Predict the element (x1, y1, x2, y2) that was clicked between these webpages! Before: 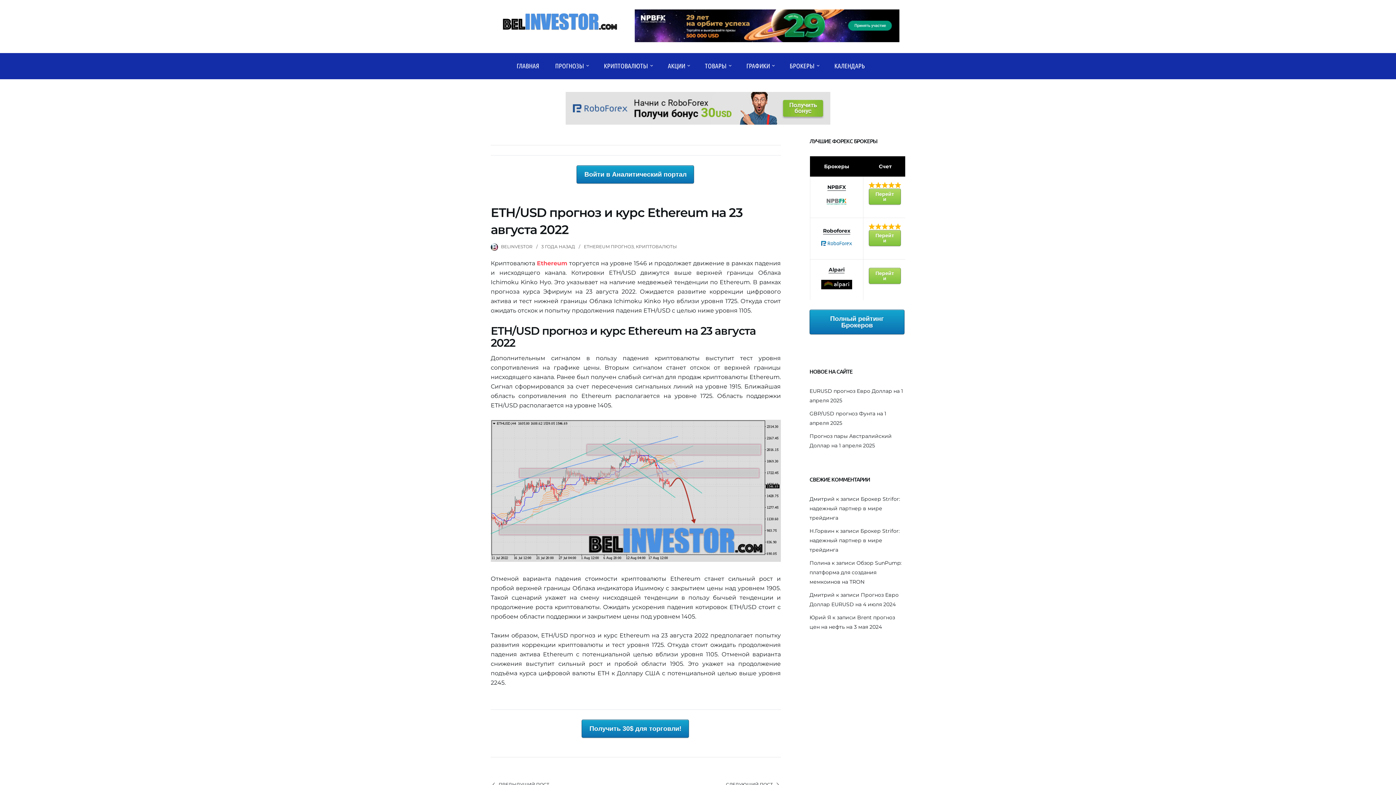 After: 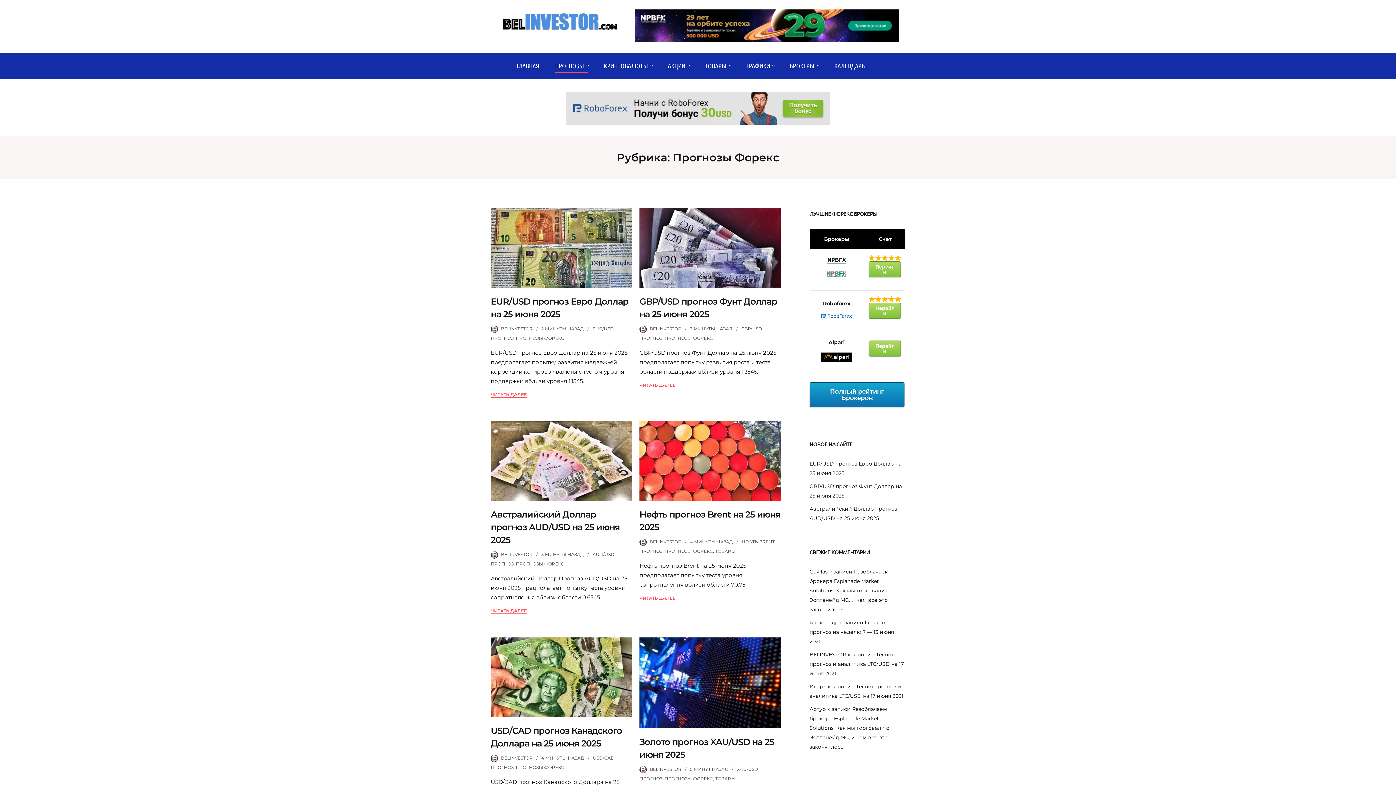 Action: label: ПРОГНОЗЫ bbox: (555, 59, 588, 73)